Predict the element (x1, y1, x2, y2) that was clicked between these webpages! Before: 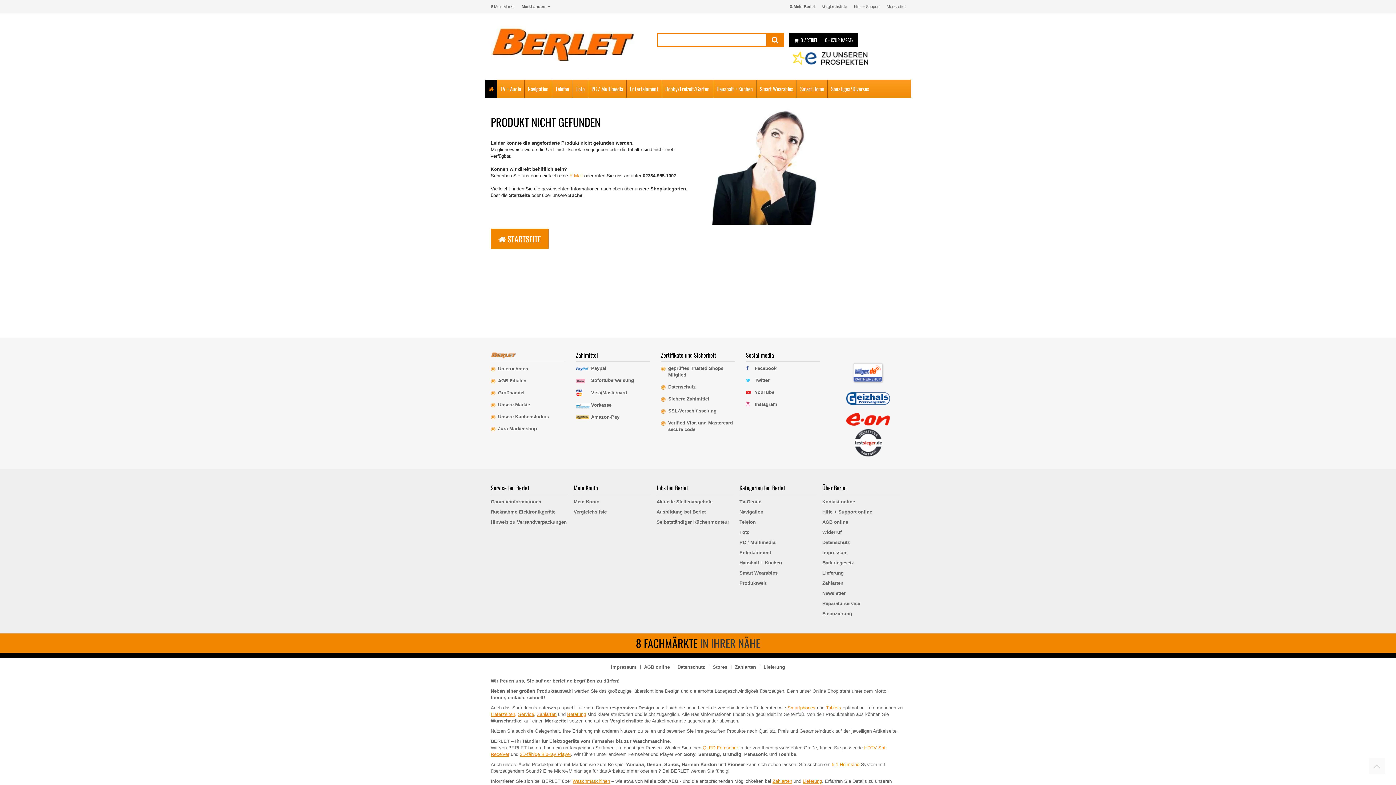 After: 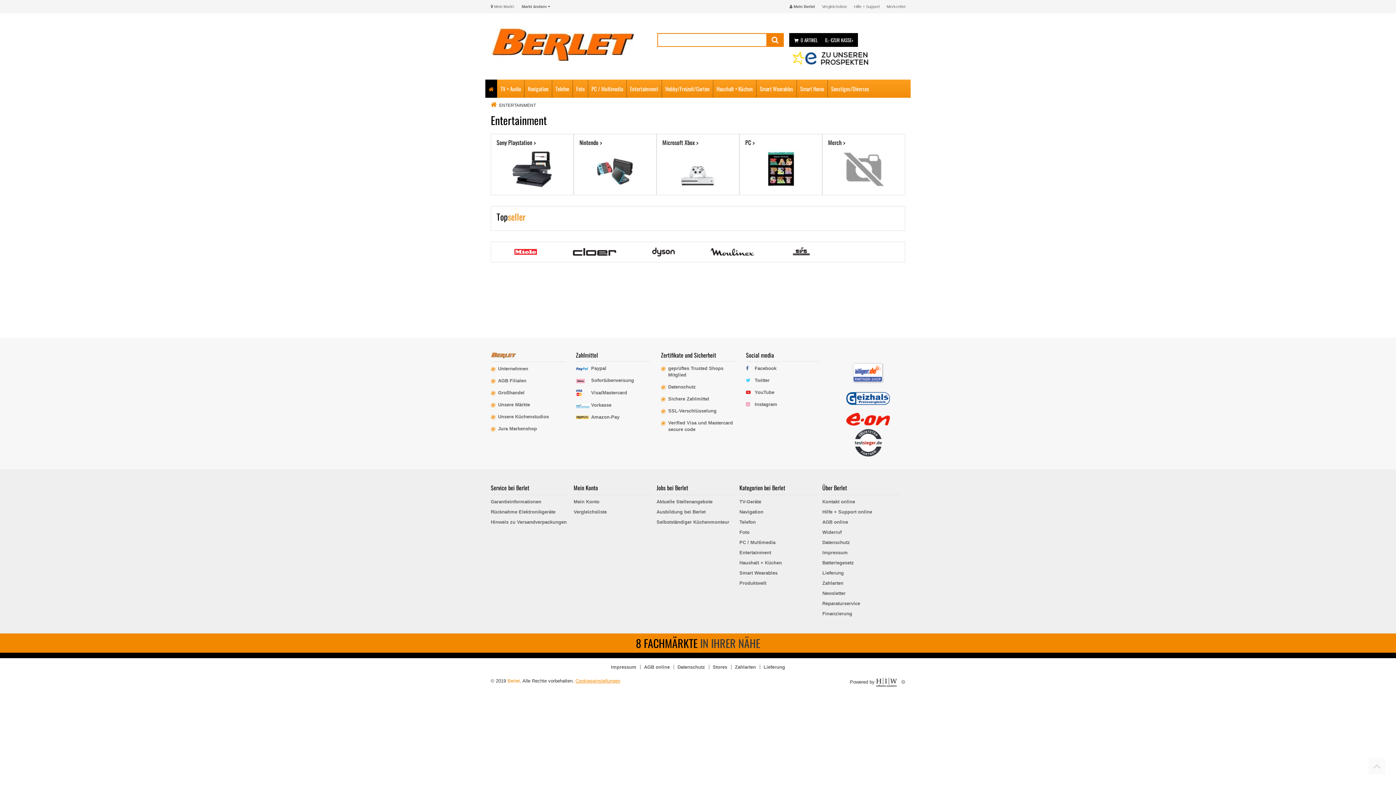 Action: label: Entertainment bbox: (739, 549, 817, 556)